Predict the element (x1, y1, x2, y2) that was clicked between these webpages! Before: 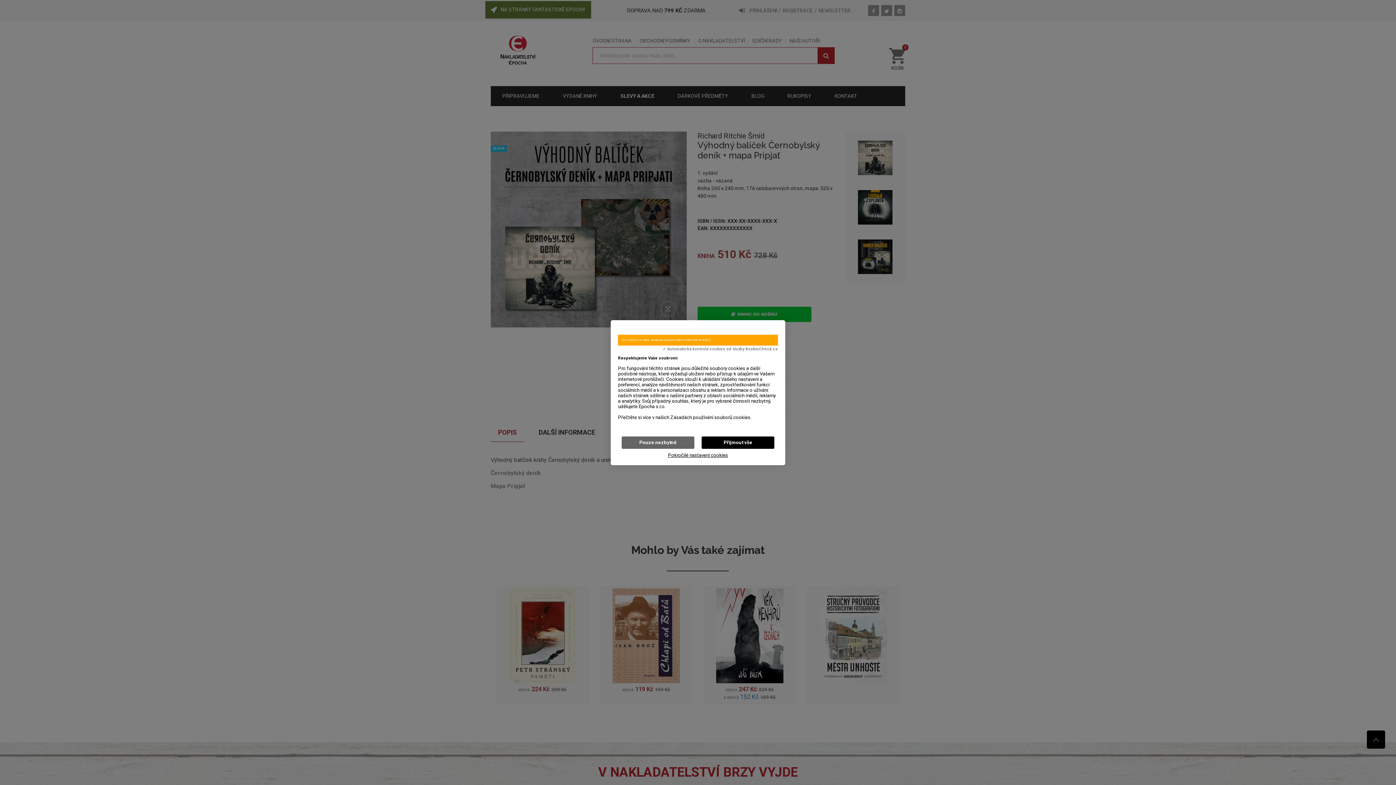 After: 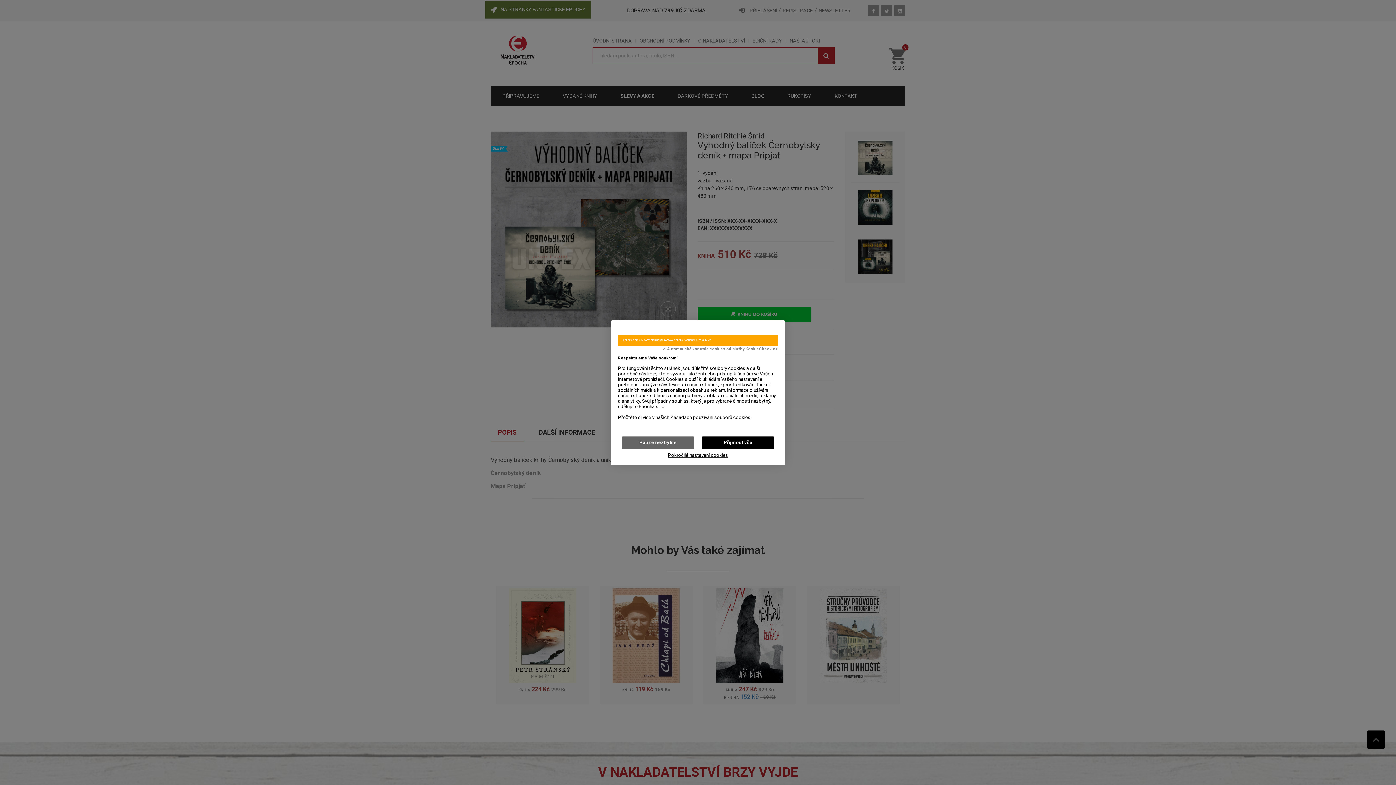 Action: bbox: (662, 347, 778, 351) label: ✓ Automatická kontrola cookies od služby KookieCheck.cz